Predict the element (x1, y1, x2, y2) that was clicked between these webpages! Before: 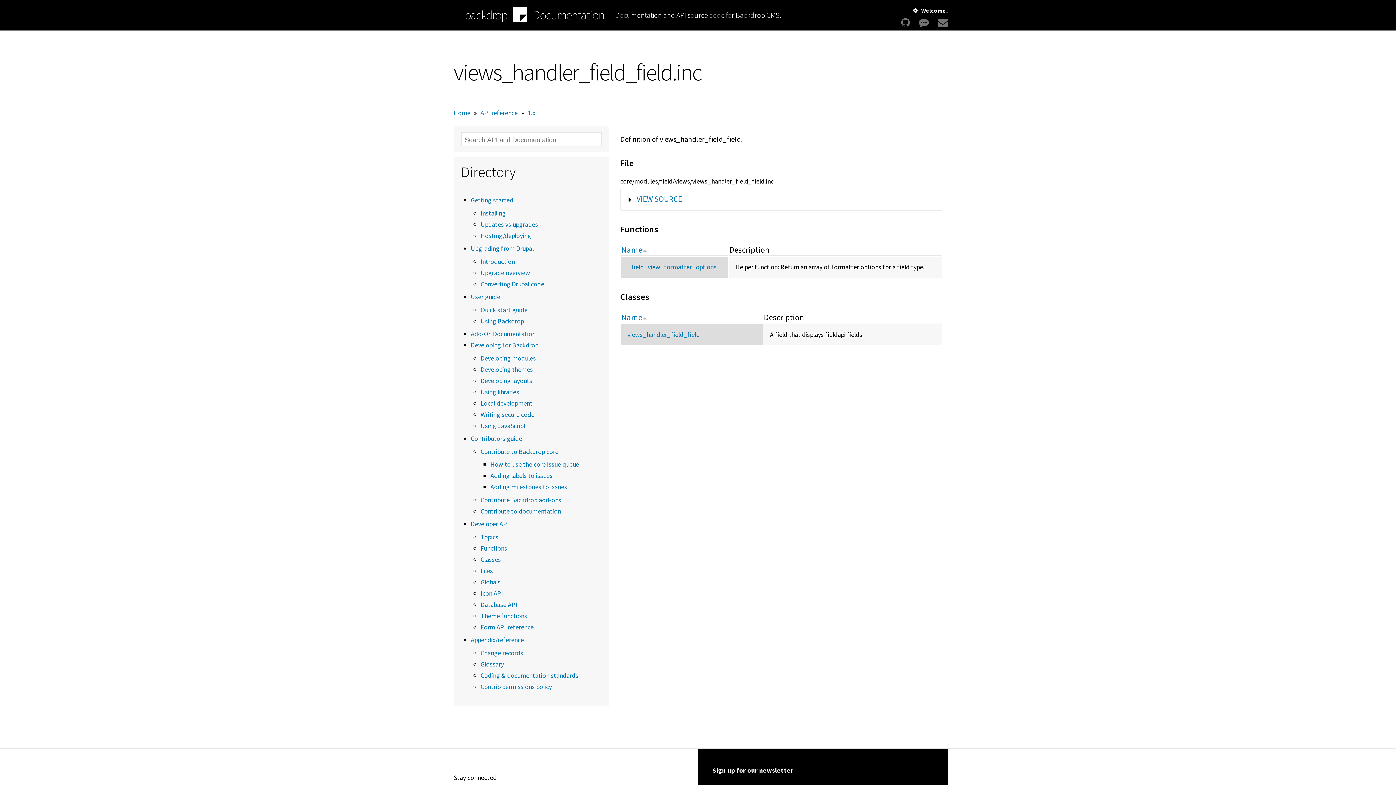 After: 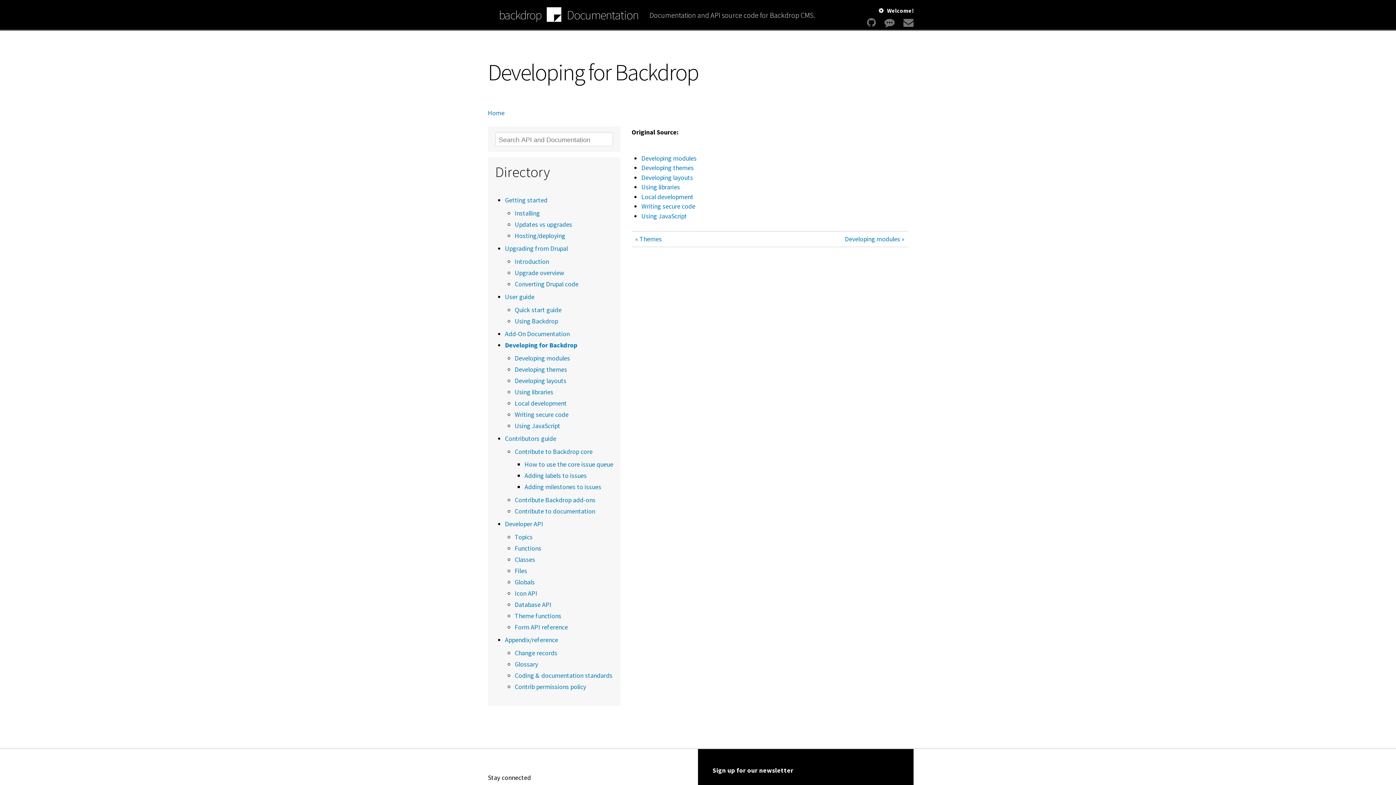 Action: bbox: (470, 341, 538, 349) label: Developing for Backdrop